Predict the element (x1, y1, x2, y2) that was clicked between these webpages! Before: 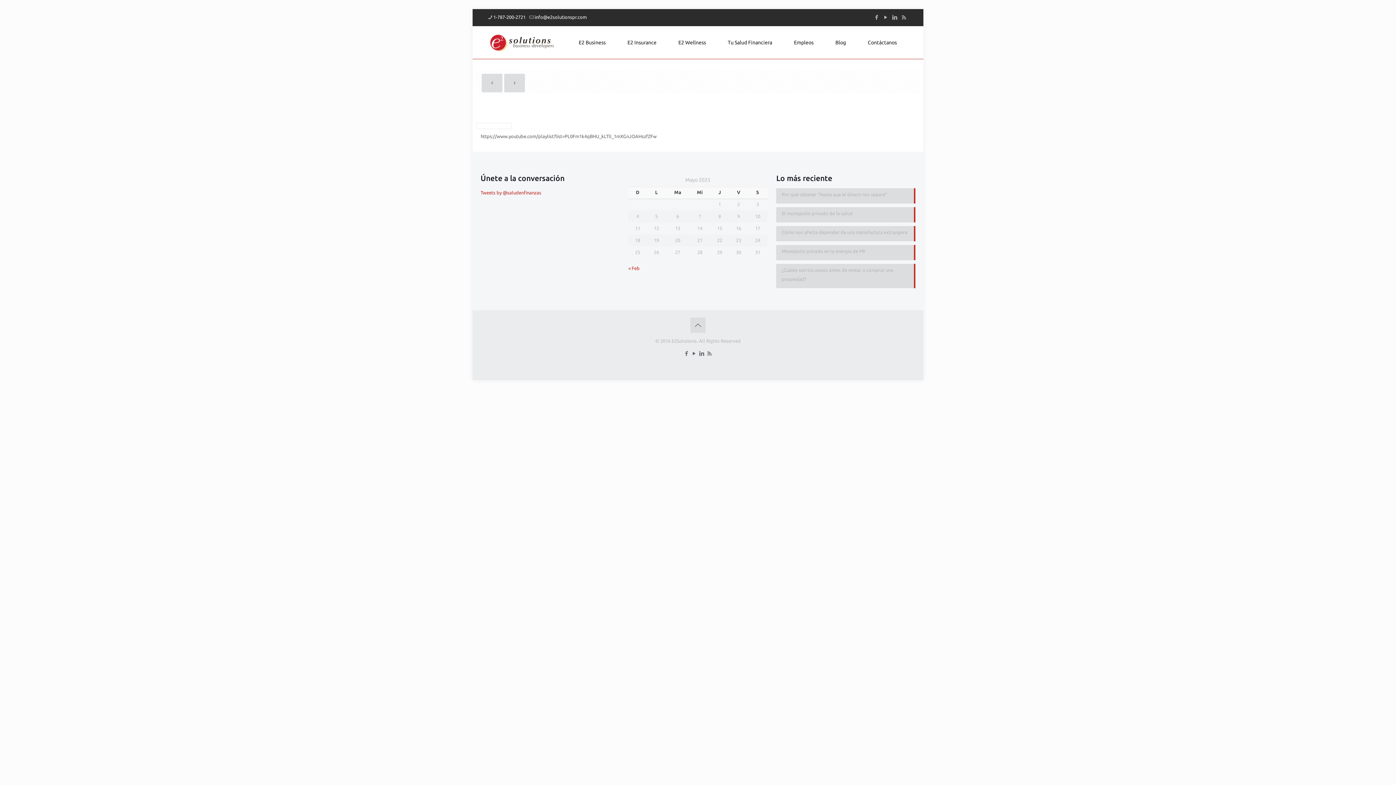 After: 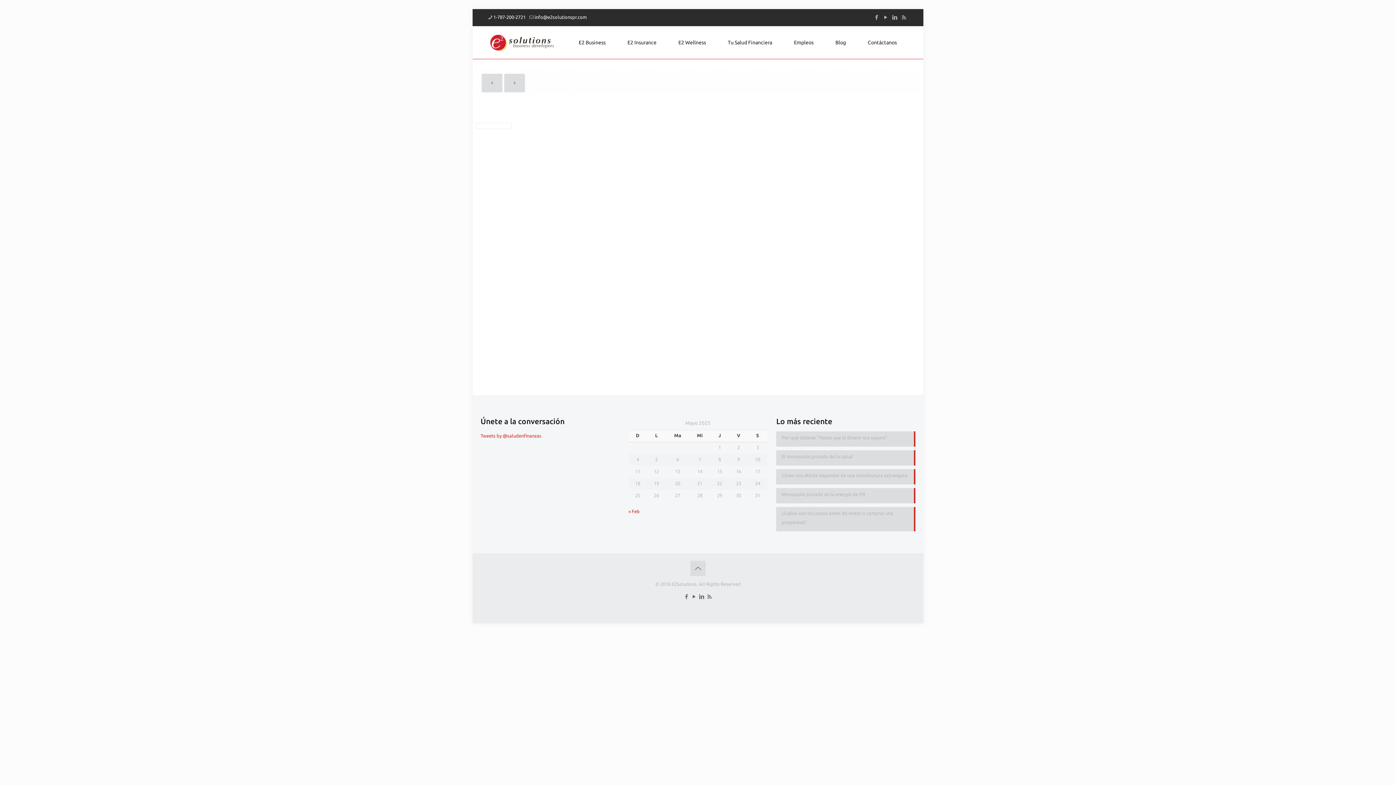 Action: bbox: (504, 73, 525, 92)